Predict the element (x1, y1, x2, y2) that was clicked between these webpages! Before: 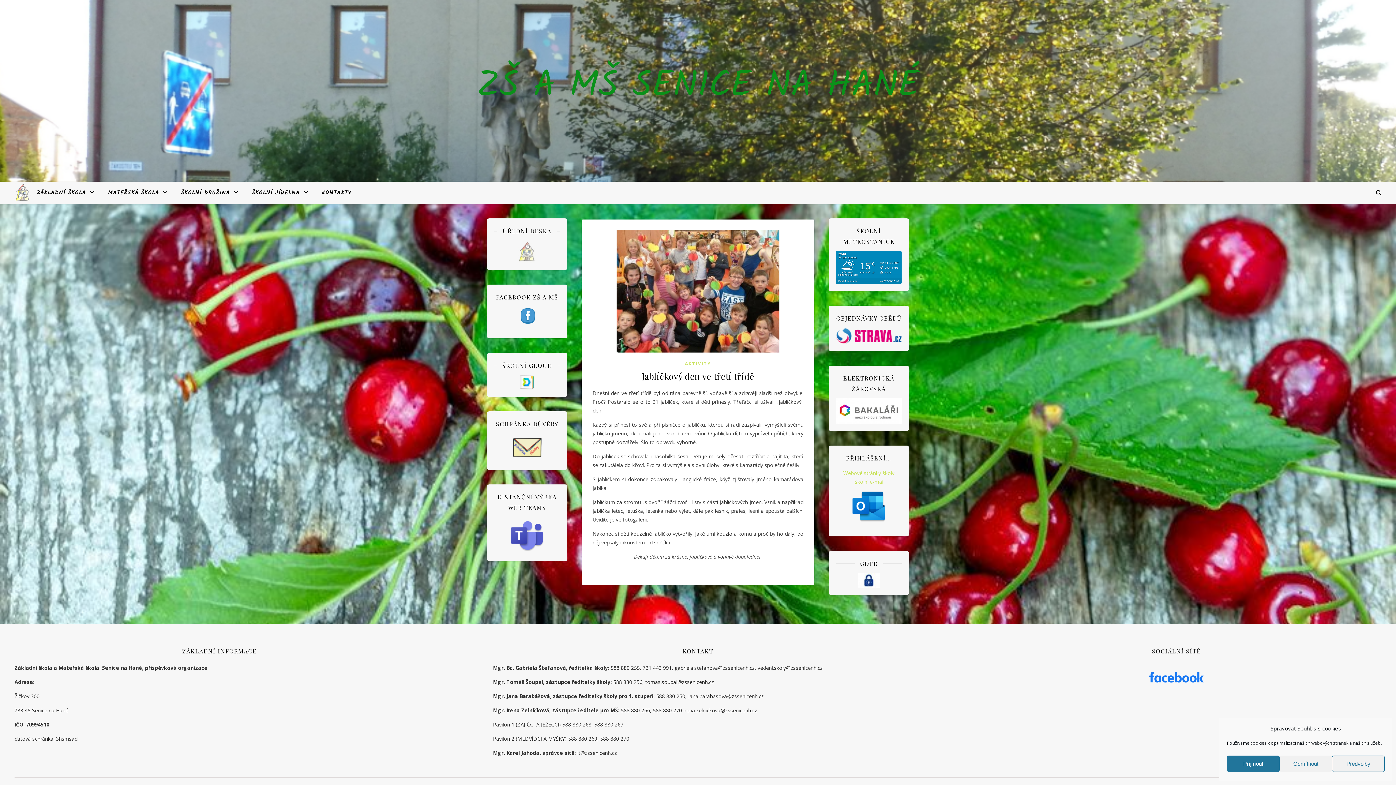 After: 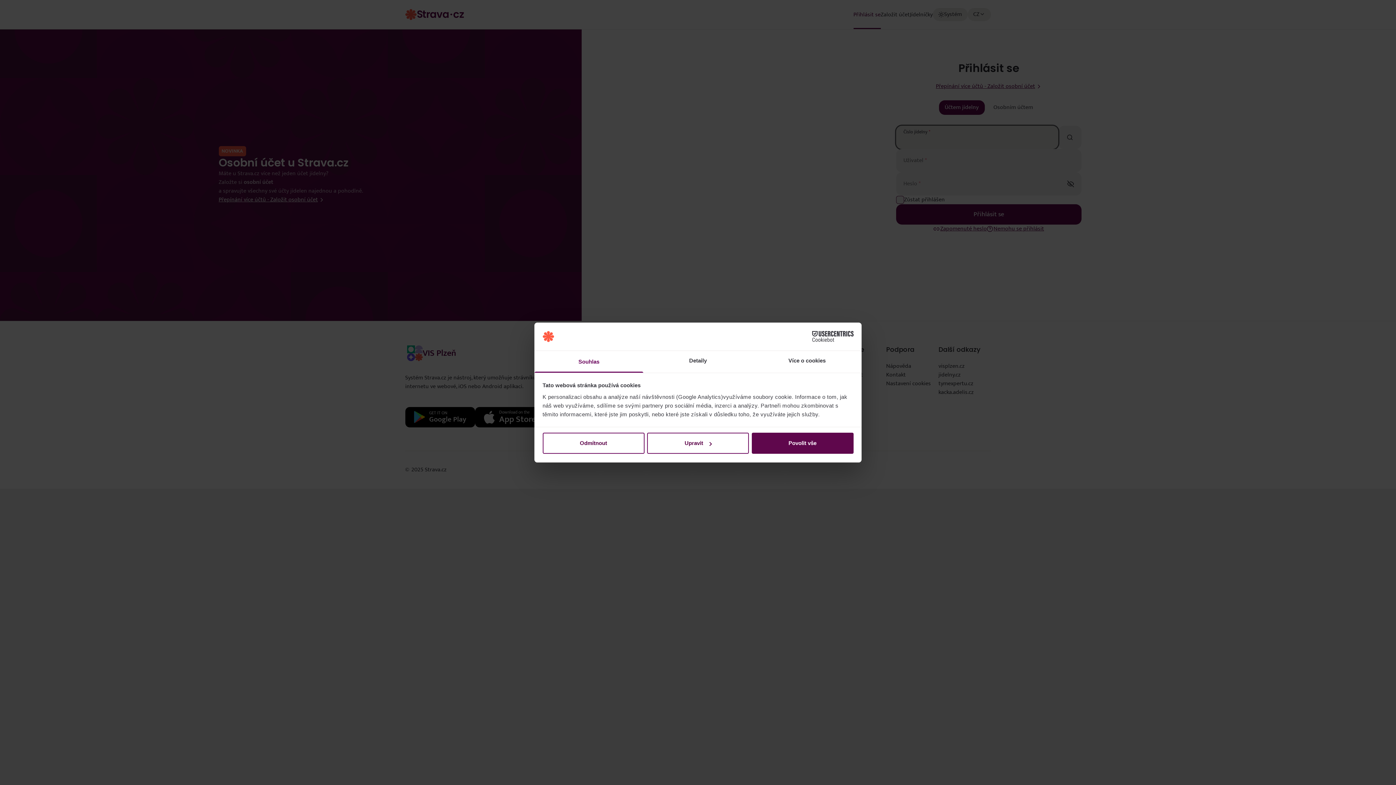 Action: bbox: (836, 328, 901, 343)